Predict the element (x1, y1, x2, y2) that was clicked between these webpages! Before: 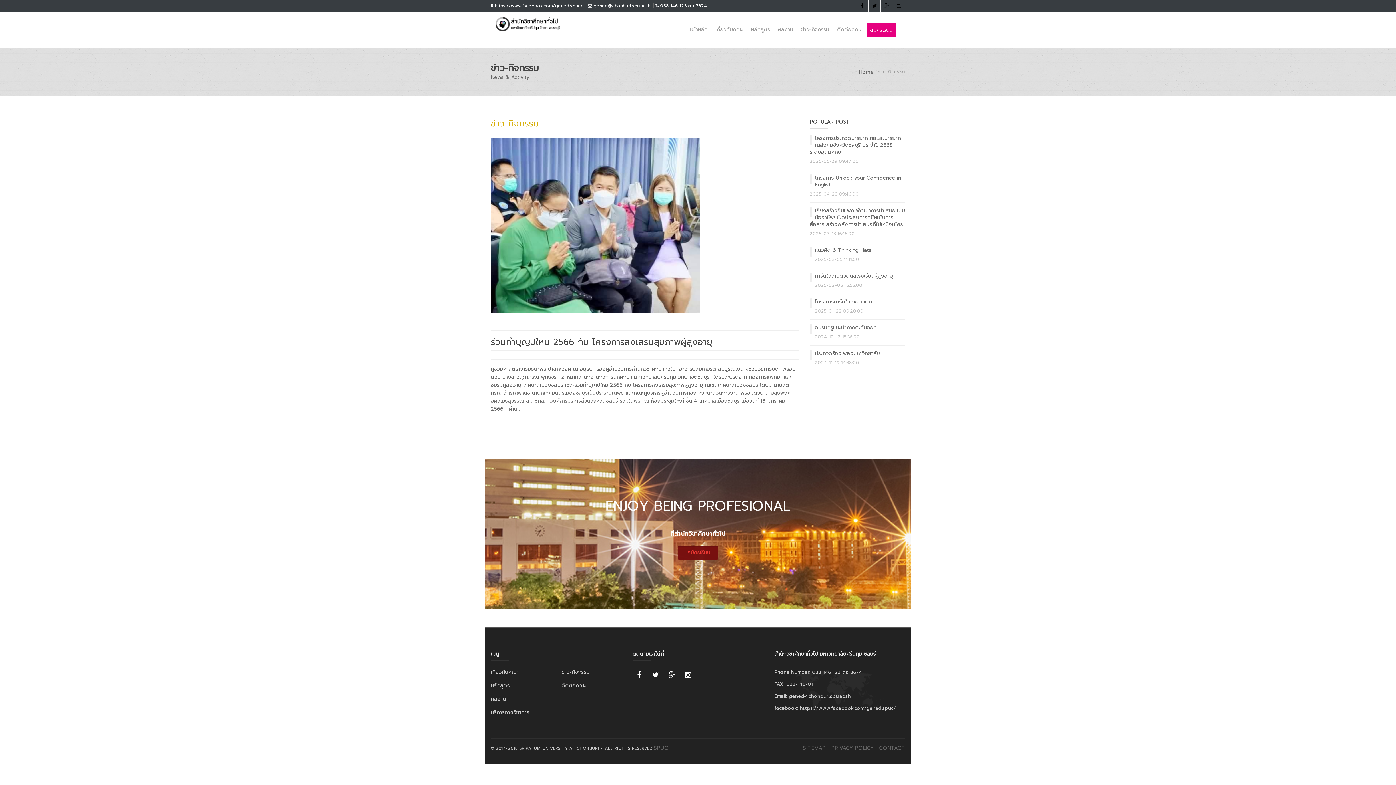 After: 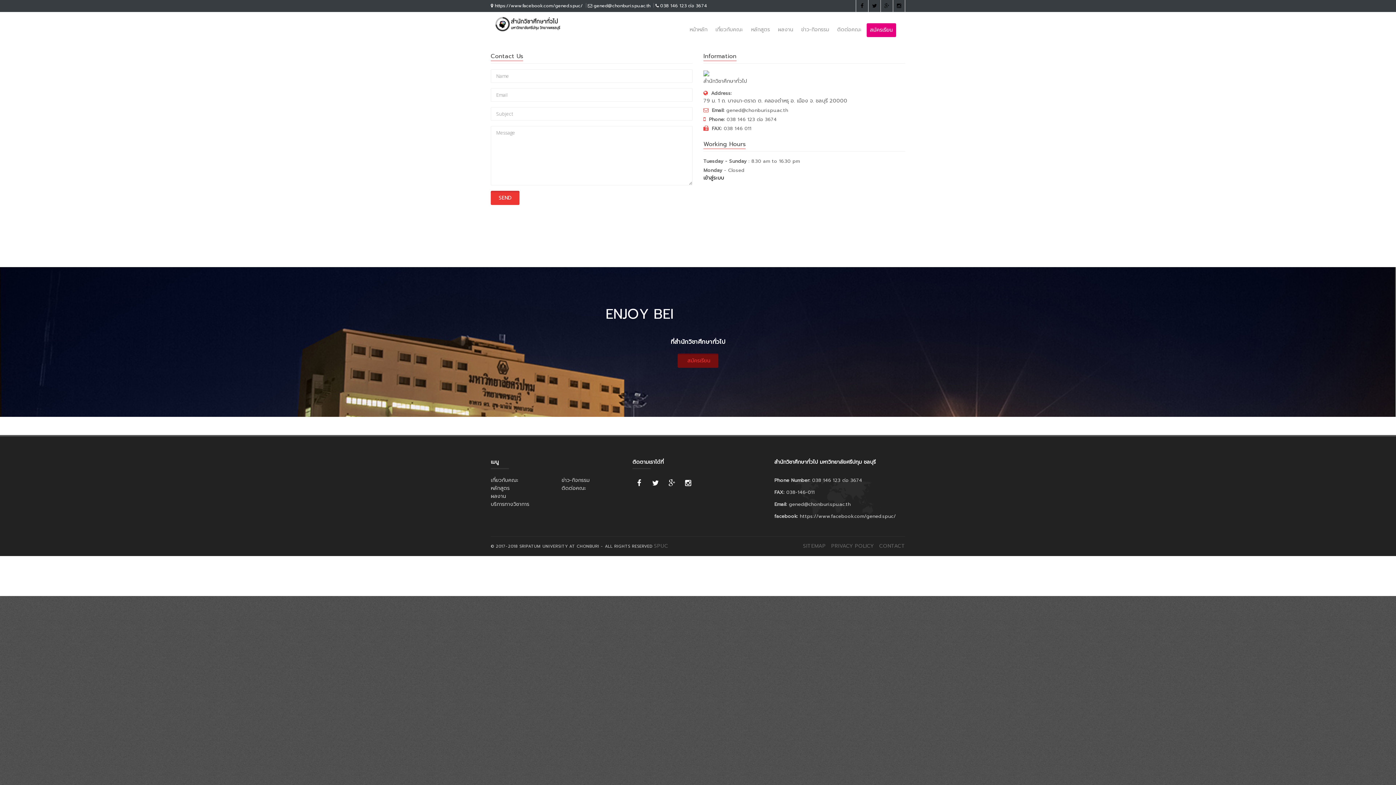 Action: bbox: (834, 23, 864, 36) label: ติดต่อคณะ